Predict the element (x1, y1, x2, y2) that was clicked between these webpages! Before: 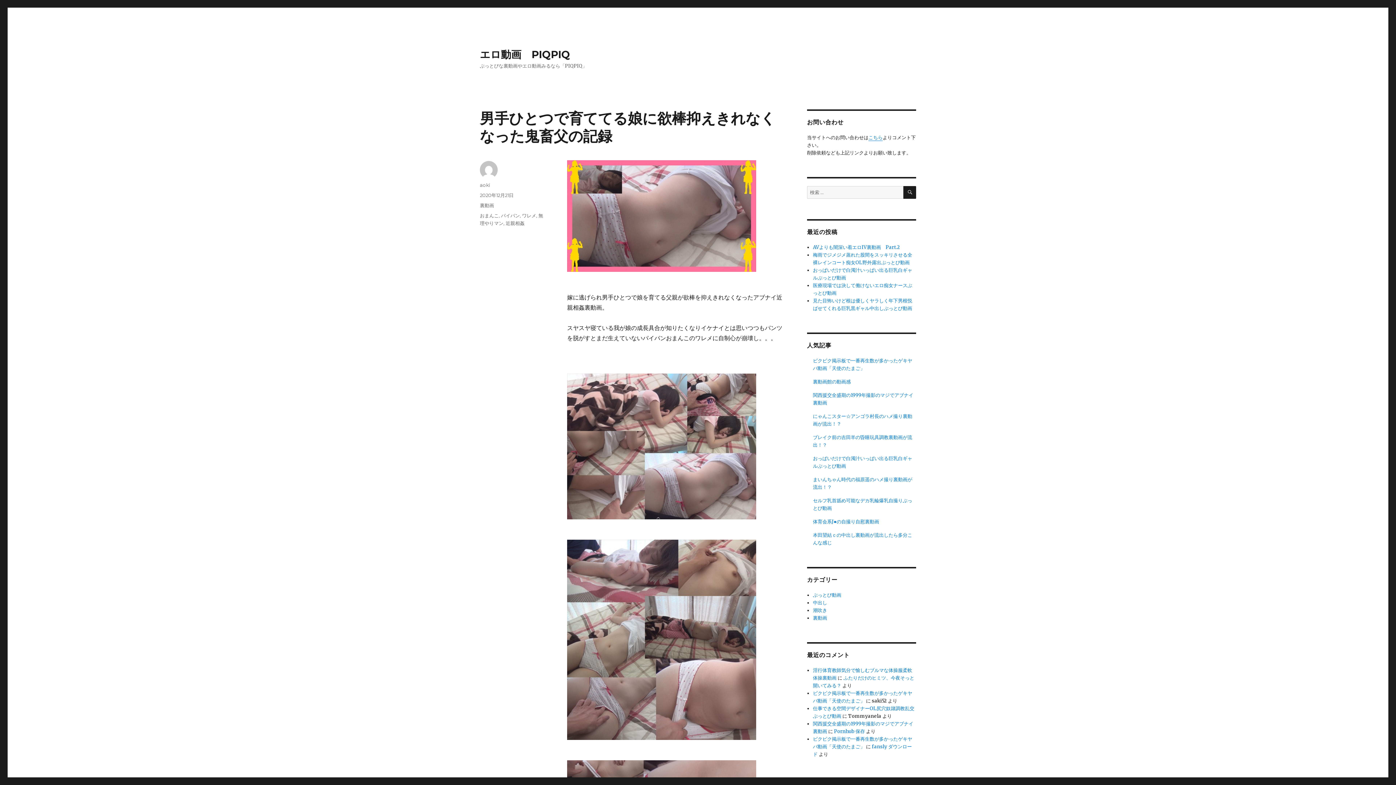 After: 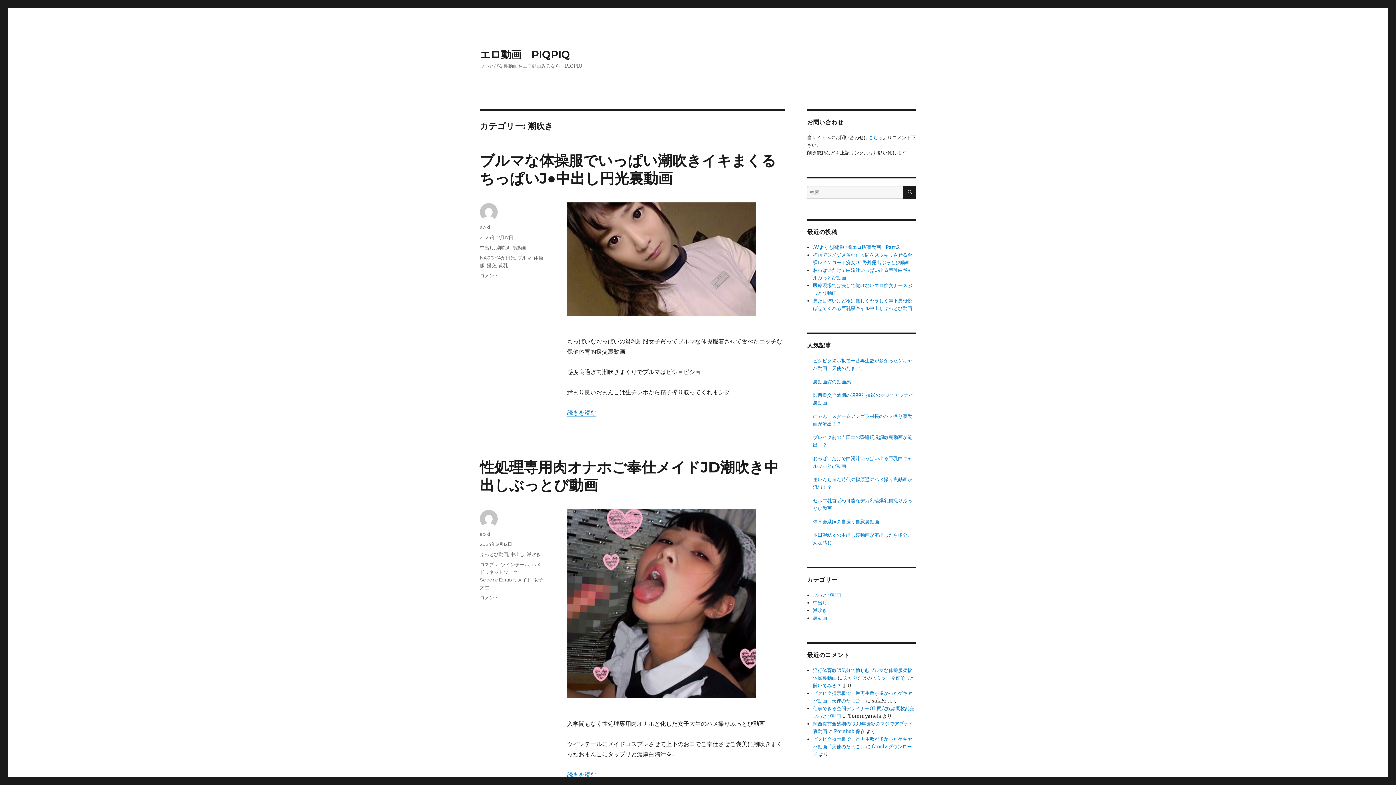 Action: label: 潮吹き bbox: (813, 607, 827, 613)